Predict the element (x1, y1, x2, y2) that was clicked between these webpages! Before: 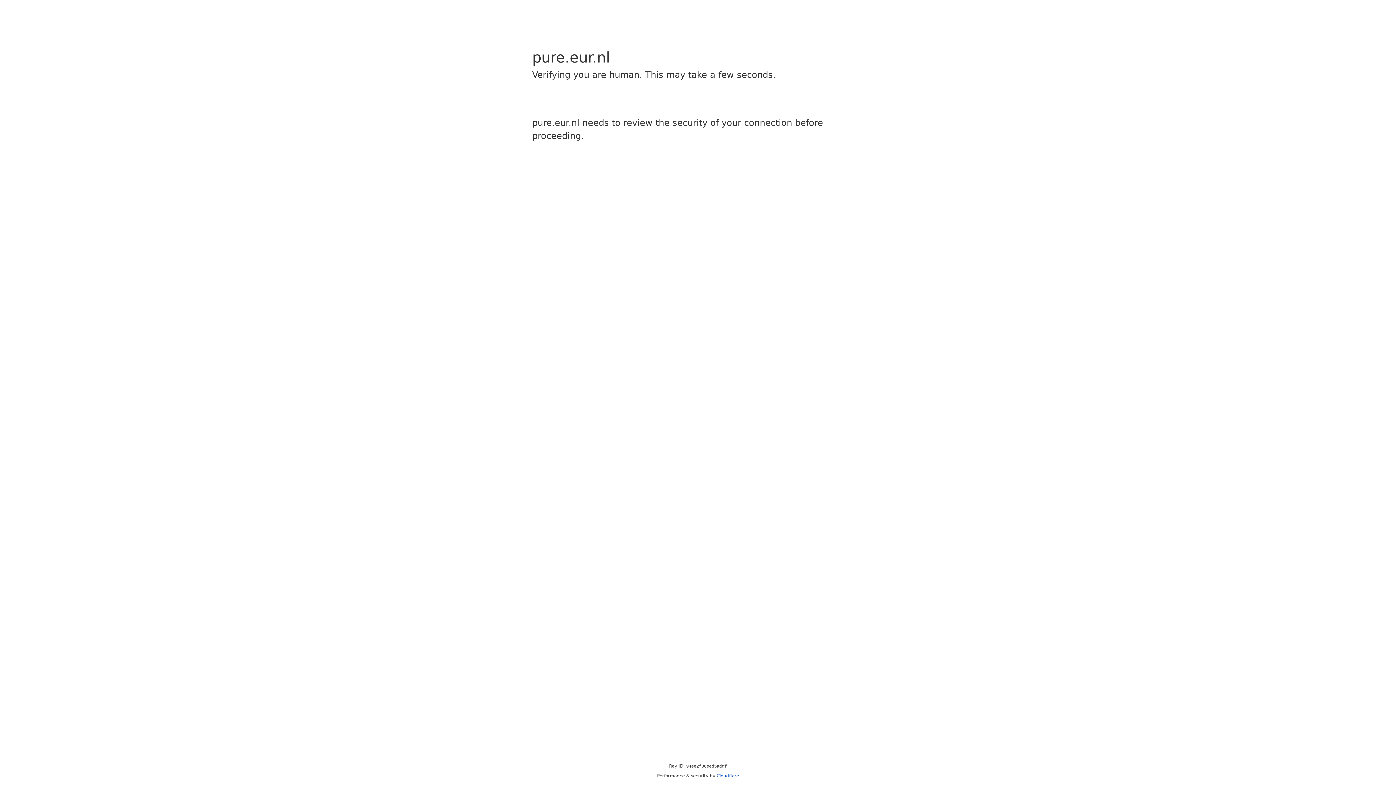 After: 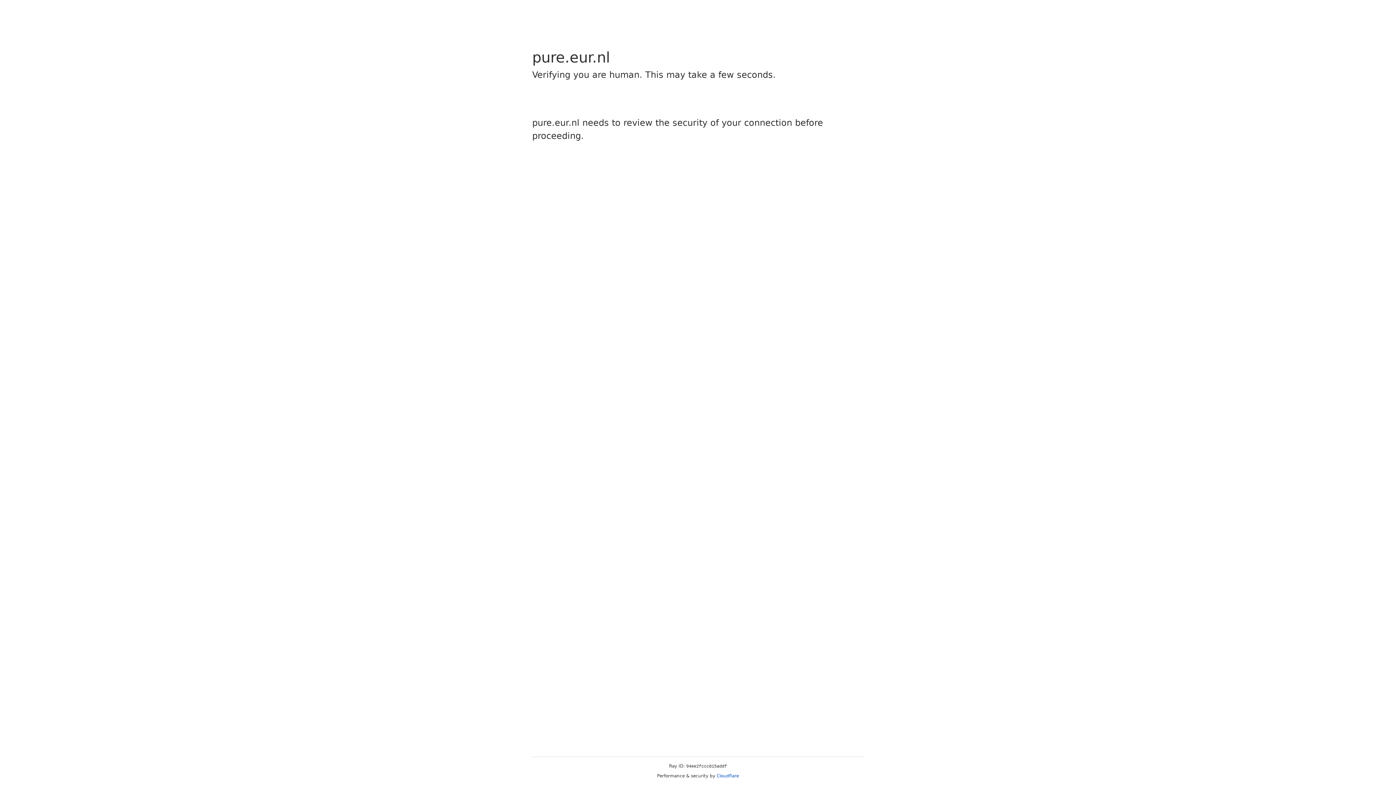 Action: bbox: (716, 773, 739, 778) label: Cloudflare